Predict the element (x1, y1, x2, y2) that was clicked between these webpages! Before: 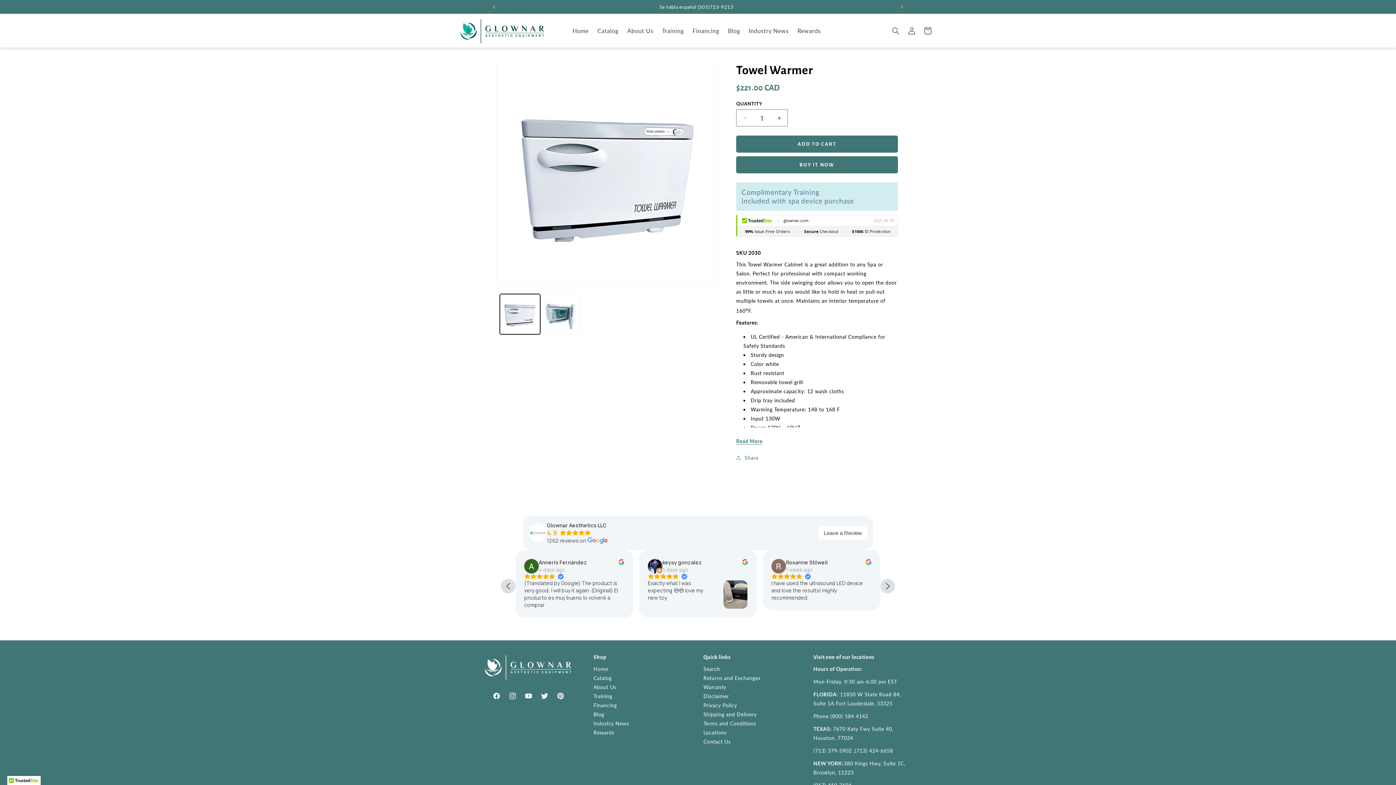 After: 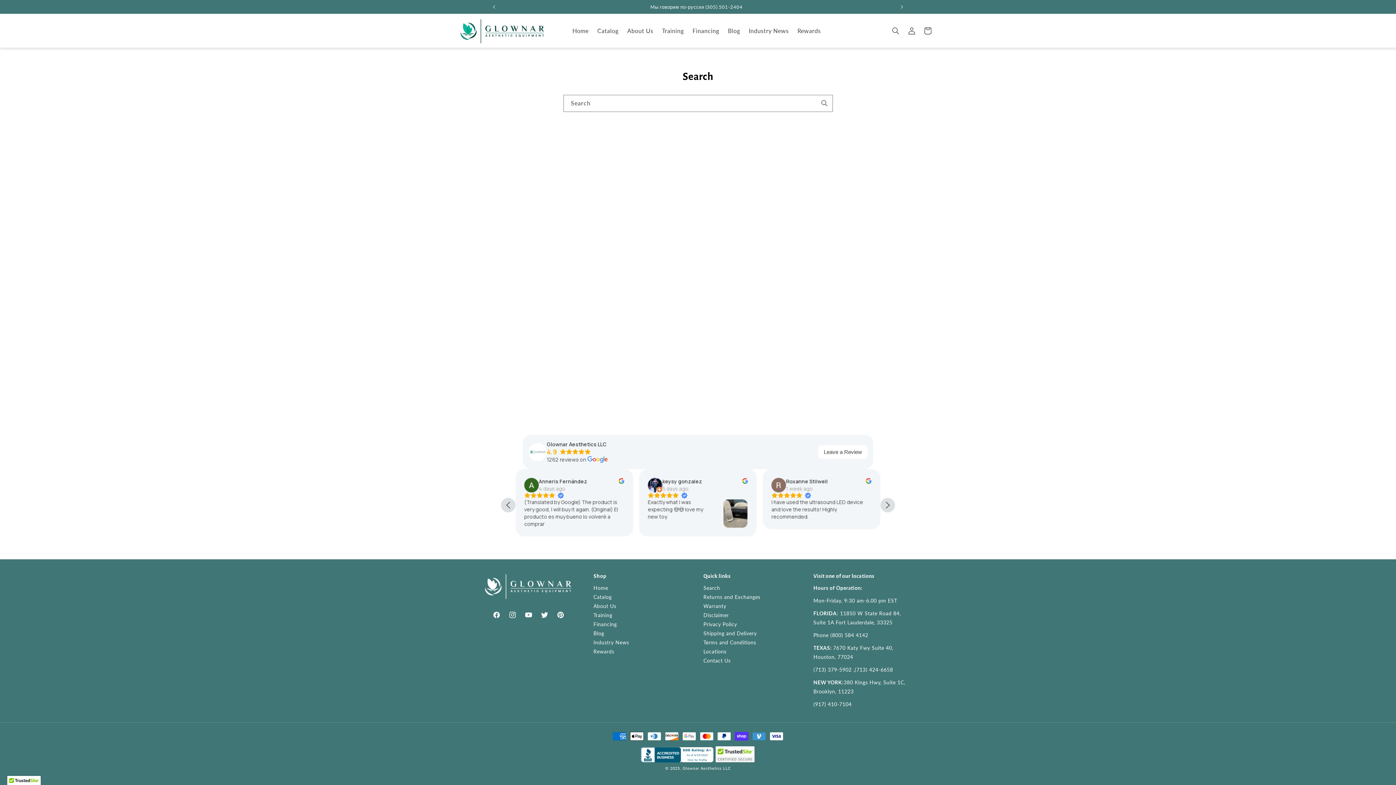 Action: label: Search bbox: (703, 664, 720, 673)